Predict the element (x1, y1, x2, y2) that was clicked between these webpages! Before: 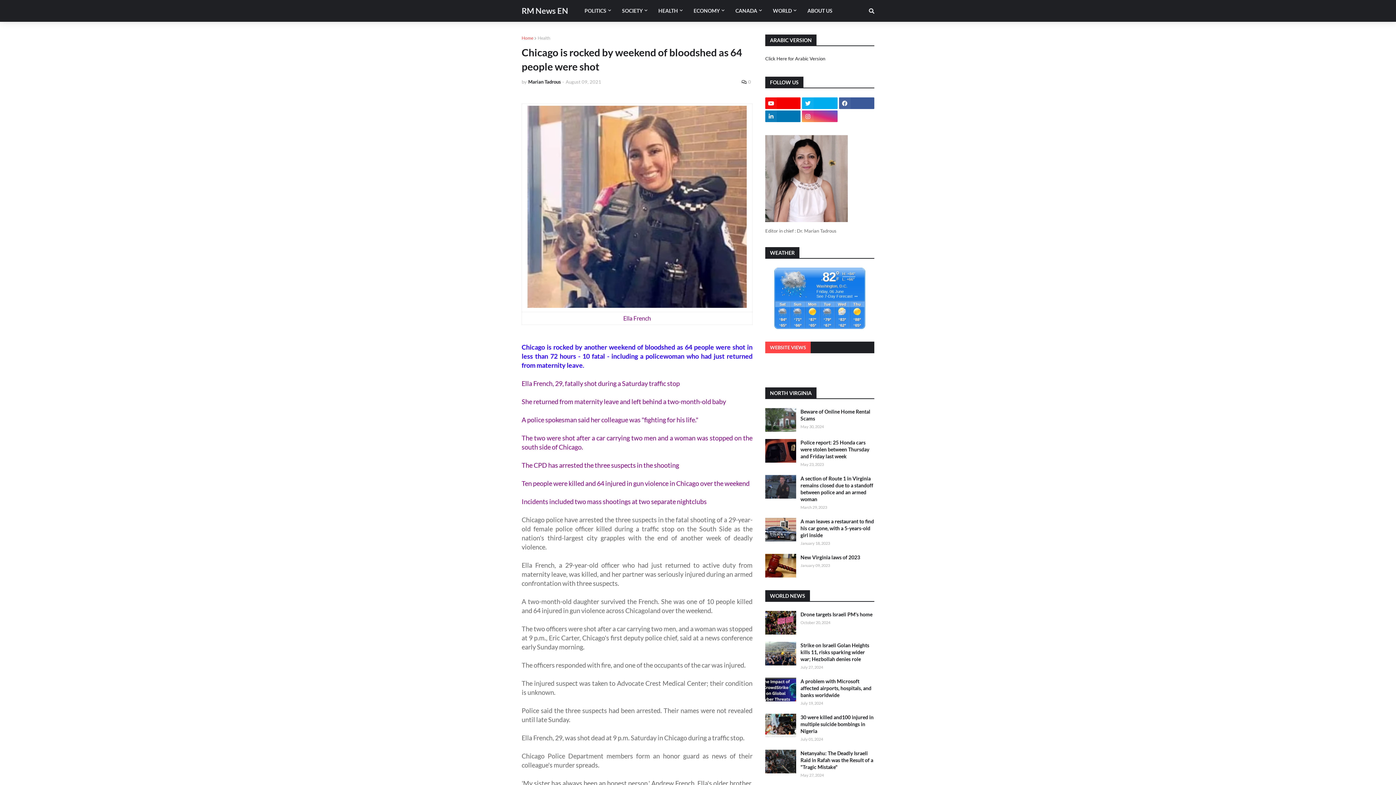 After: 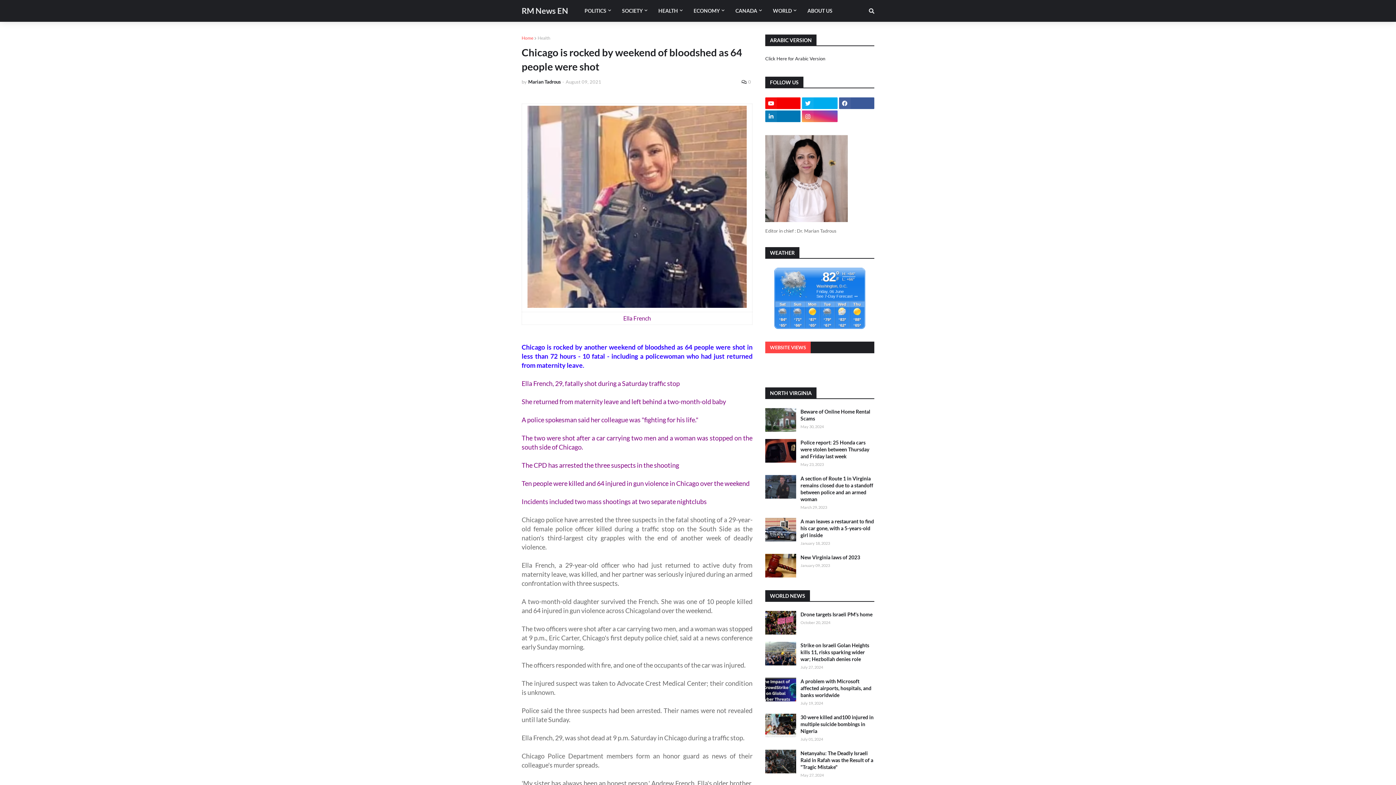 Action: bbox: (775, 301, 864, 328) label: Sat	Sun	Mon	Tue	Wed	Thu

	
	
	
	
	

+84°	+71°	+87°	+79°	+83°	+88°
+65°	+66°	+65°	+67°	+62°	+65°